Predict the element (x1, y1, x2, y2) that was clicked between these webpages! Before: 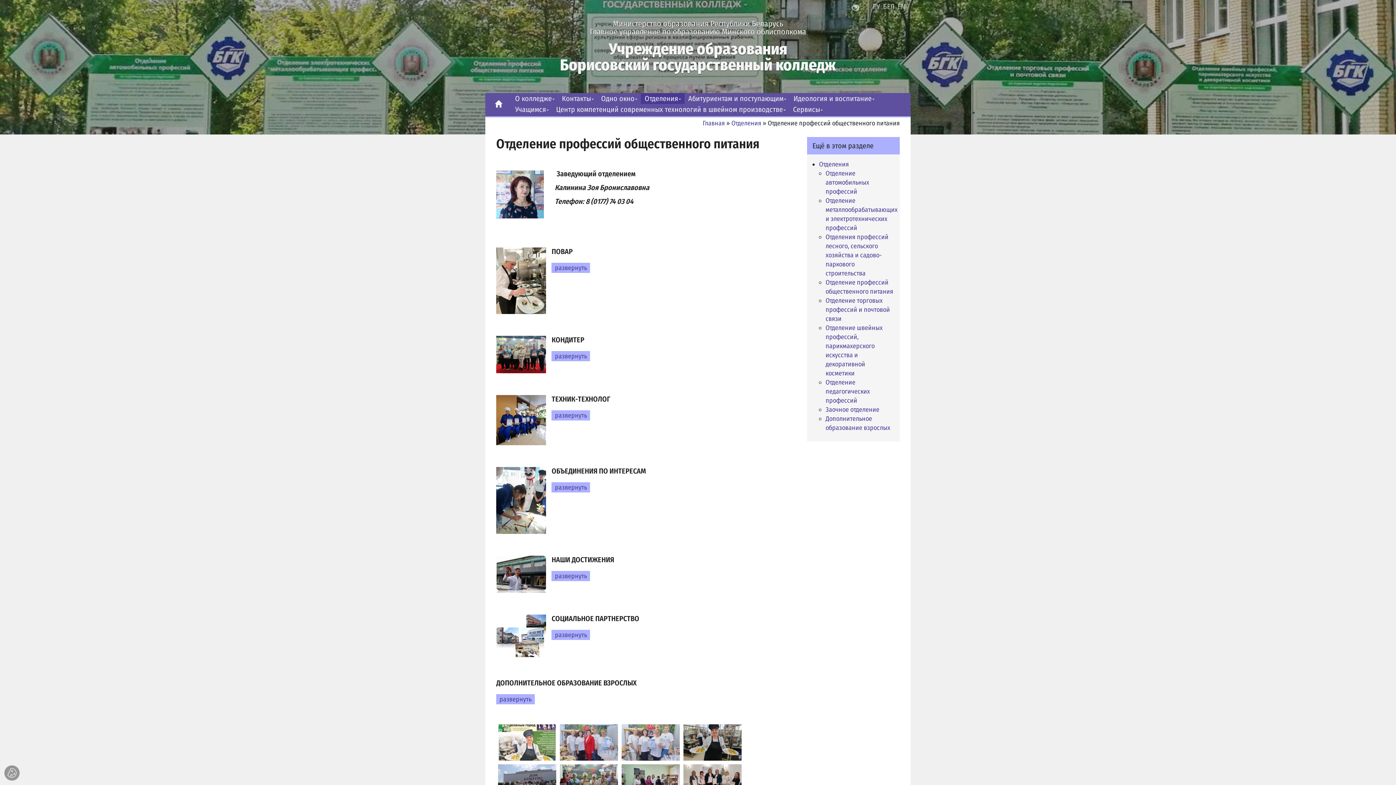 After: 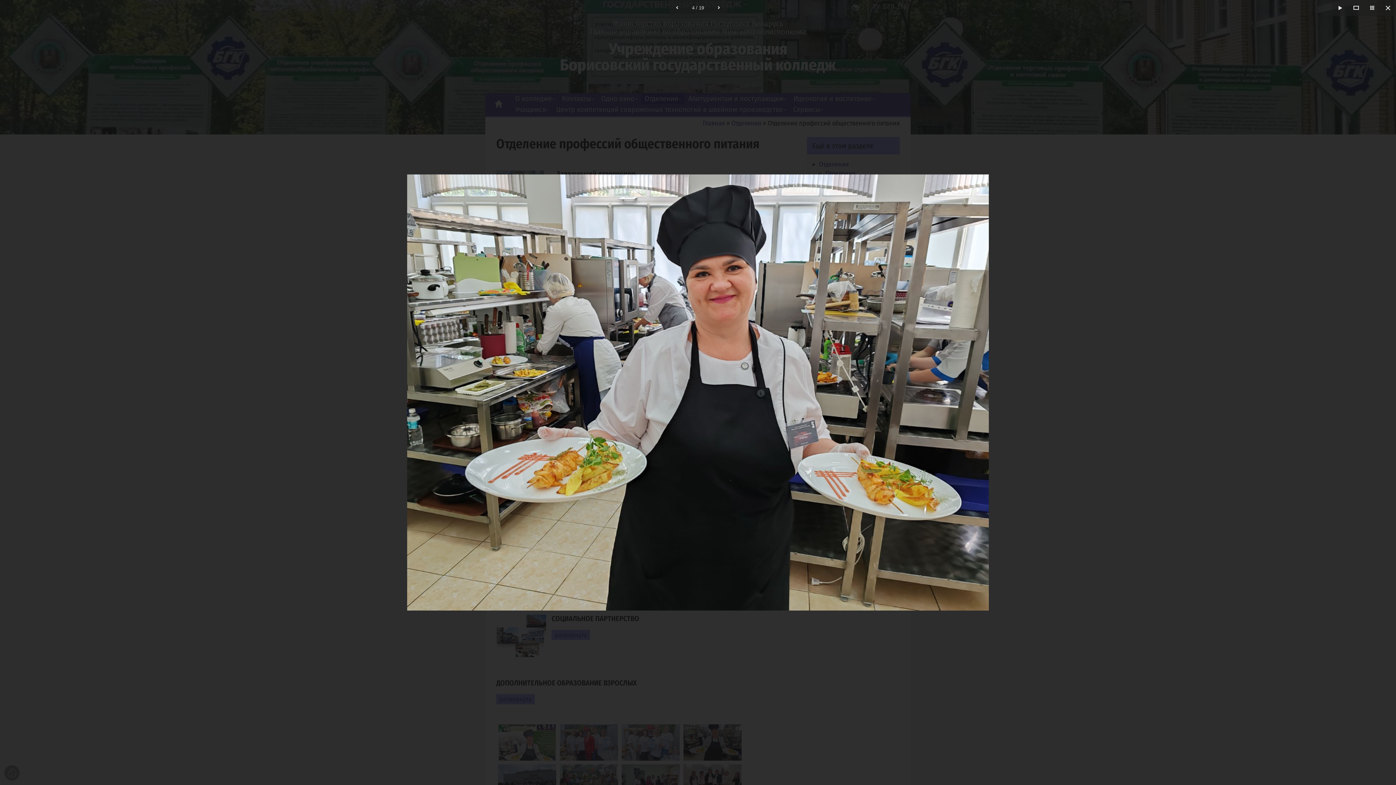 Action: bbox: (683, 724, 741, 761)